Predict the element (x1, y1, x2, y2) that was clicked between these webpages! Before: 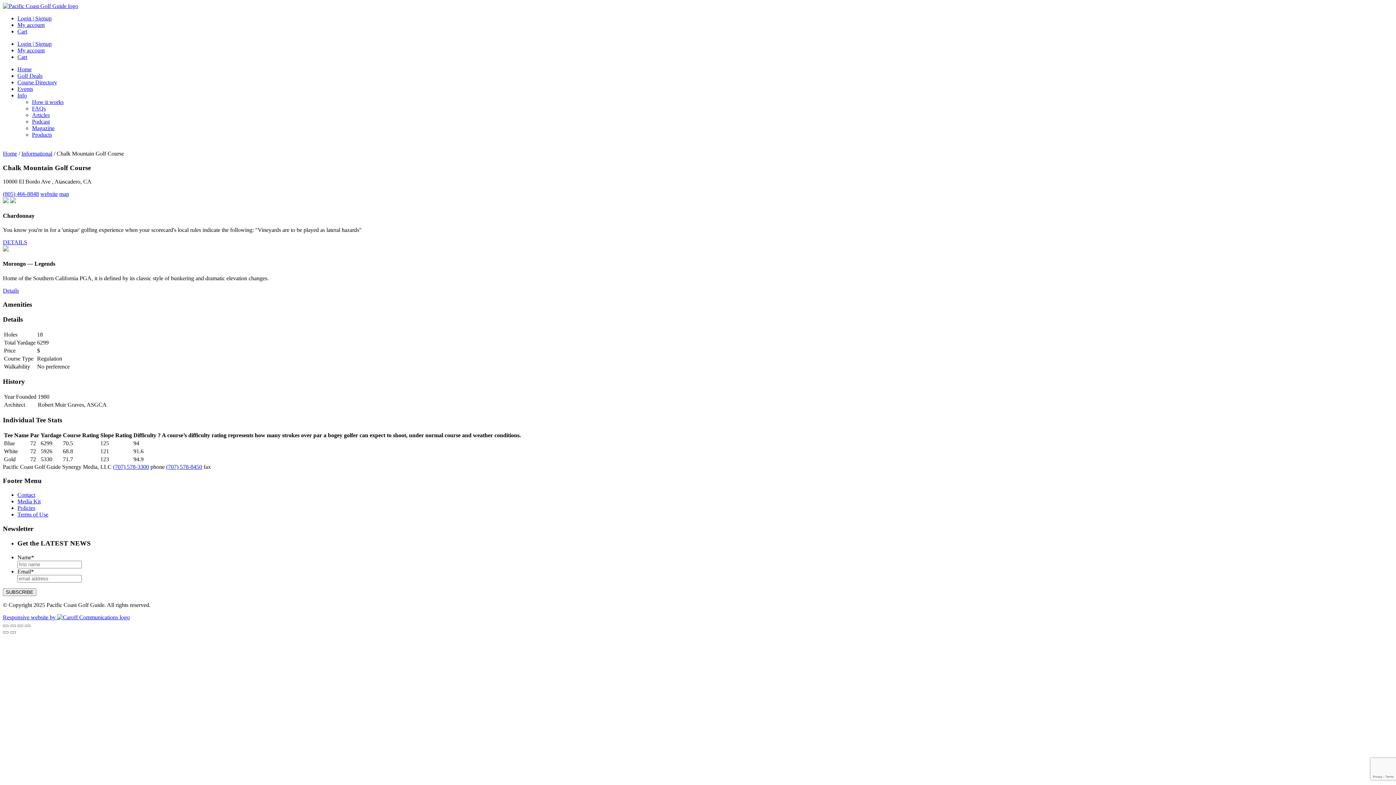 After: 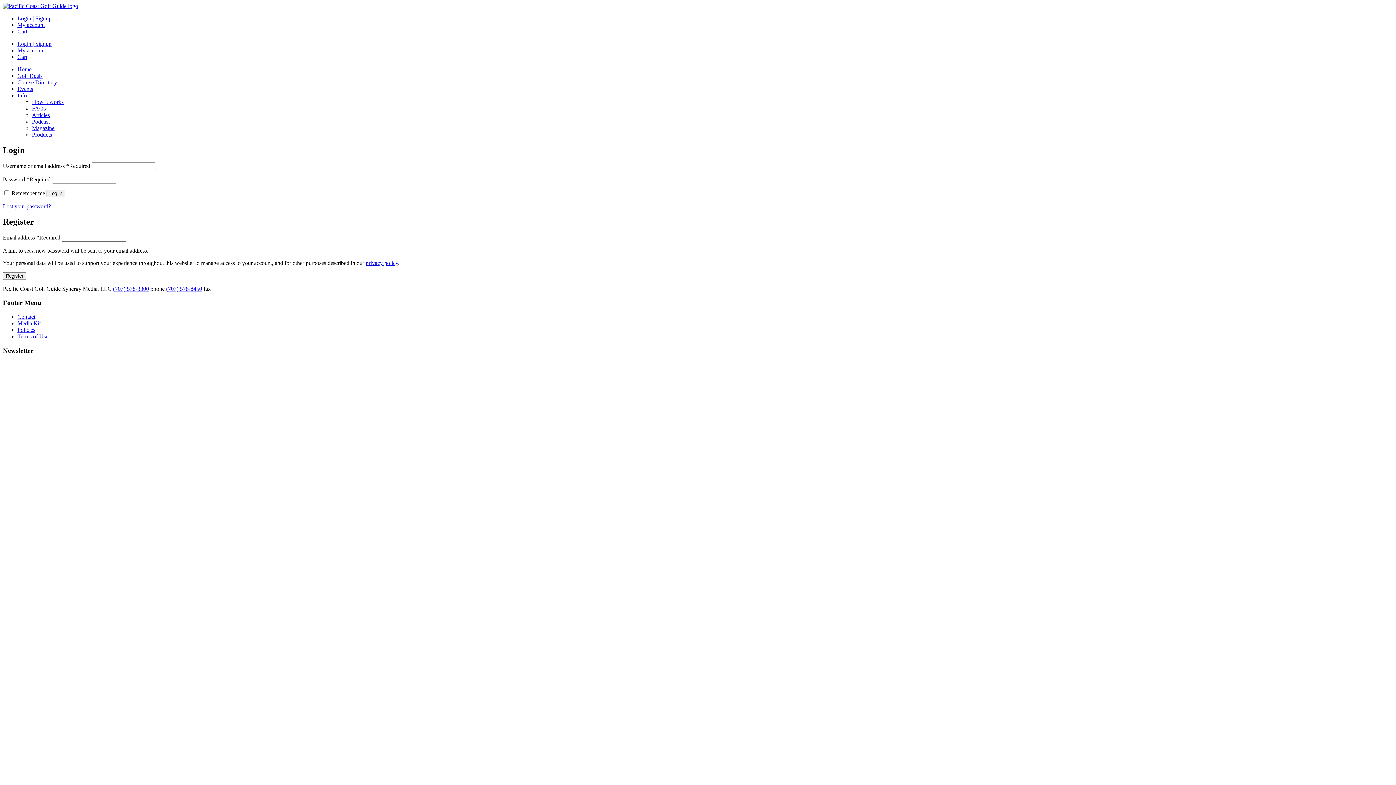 Action: label: My account bbox: (17, 47, 44, 53)